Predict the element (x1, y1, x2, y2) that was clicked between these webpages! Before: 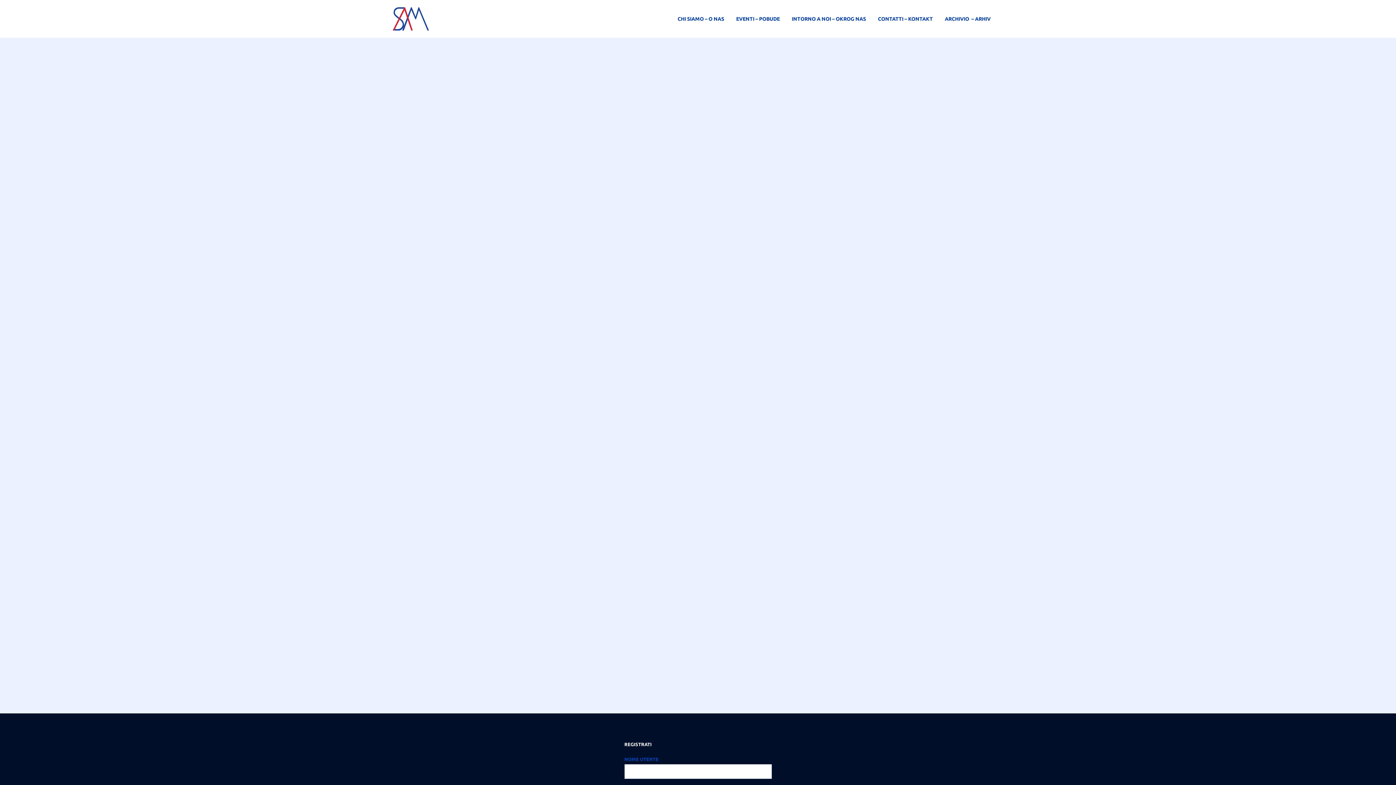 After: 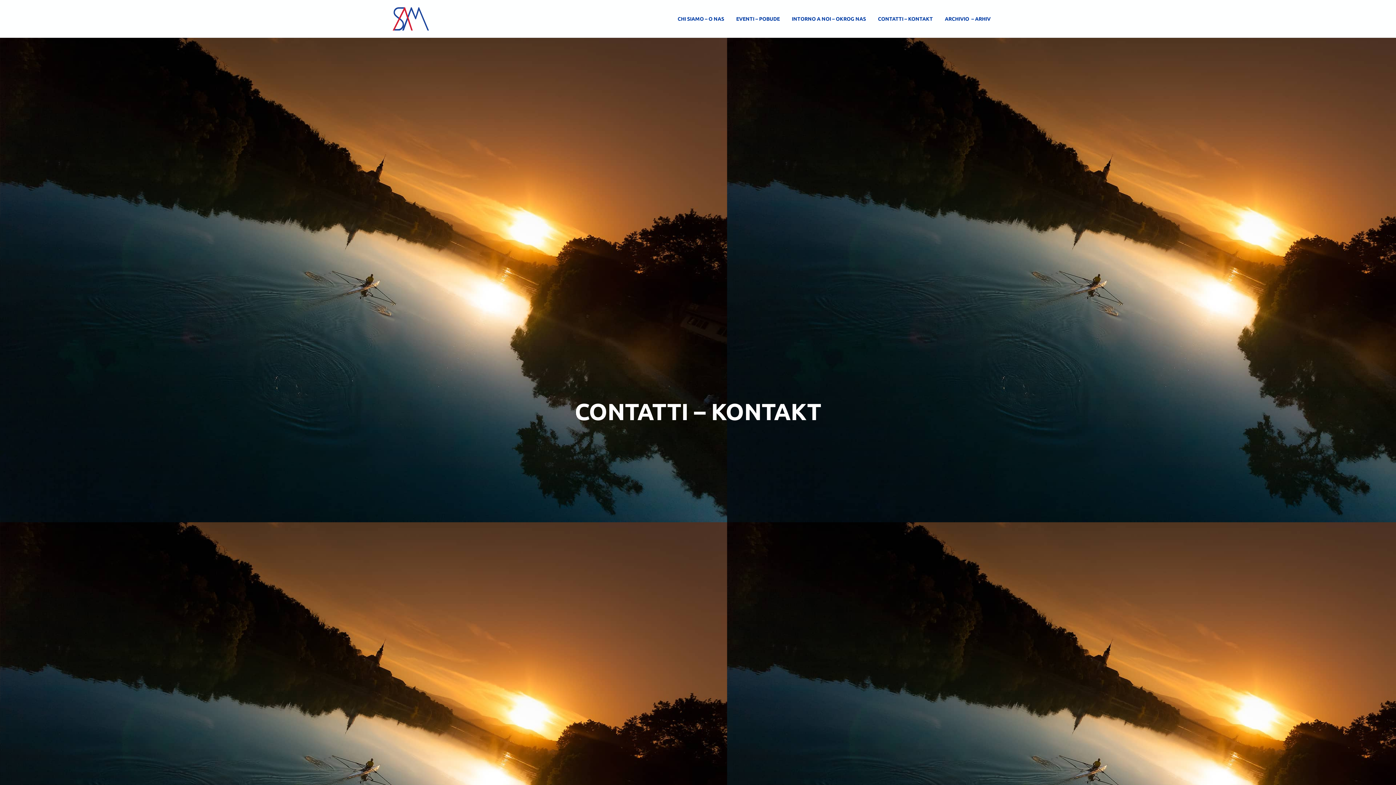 Action: bbox: (872, 15, 938, 23) label: CONTATTI – KONTAKT